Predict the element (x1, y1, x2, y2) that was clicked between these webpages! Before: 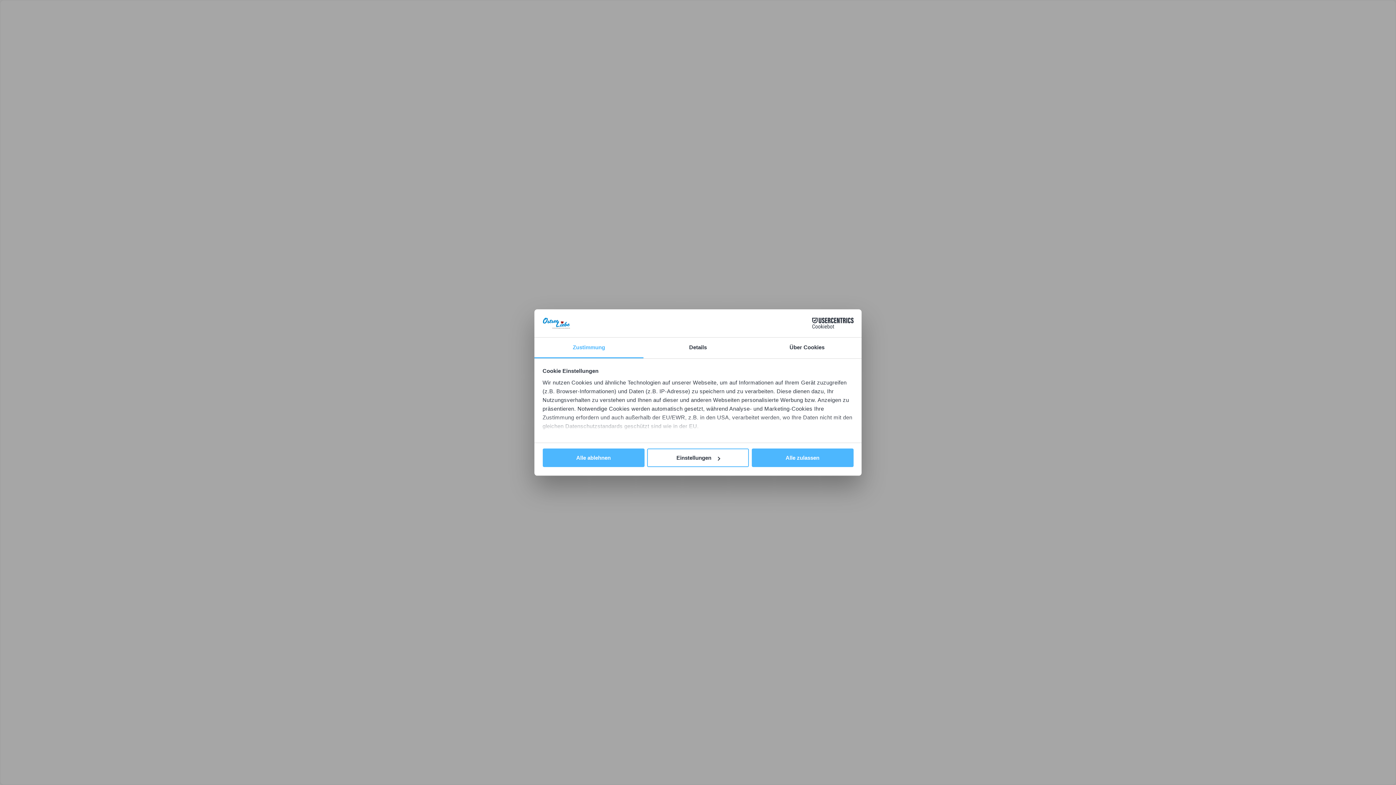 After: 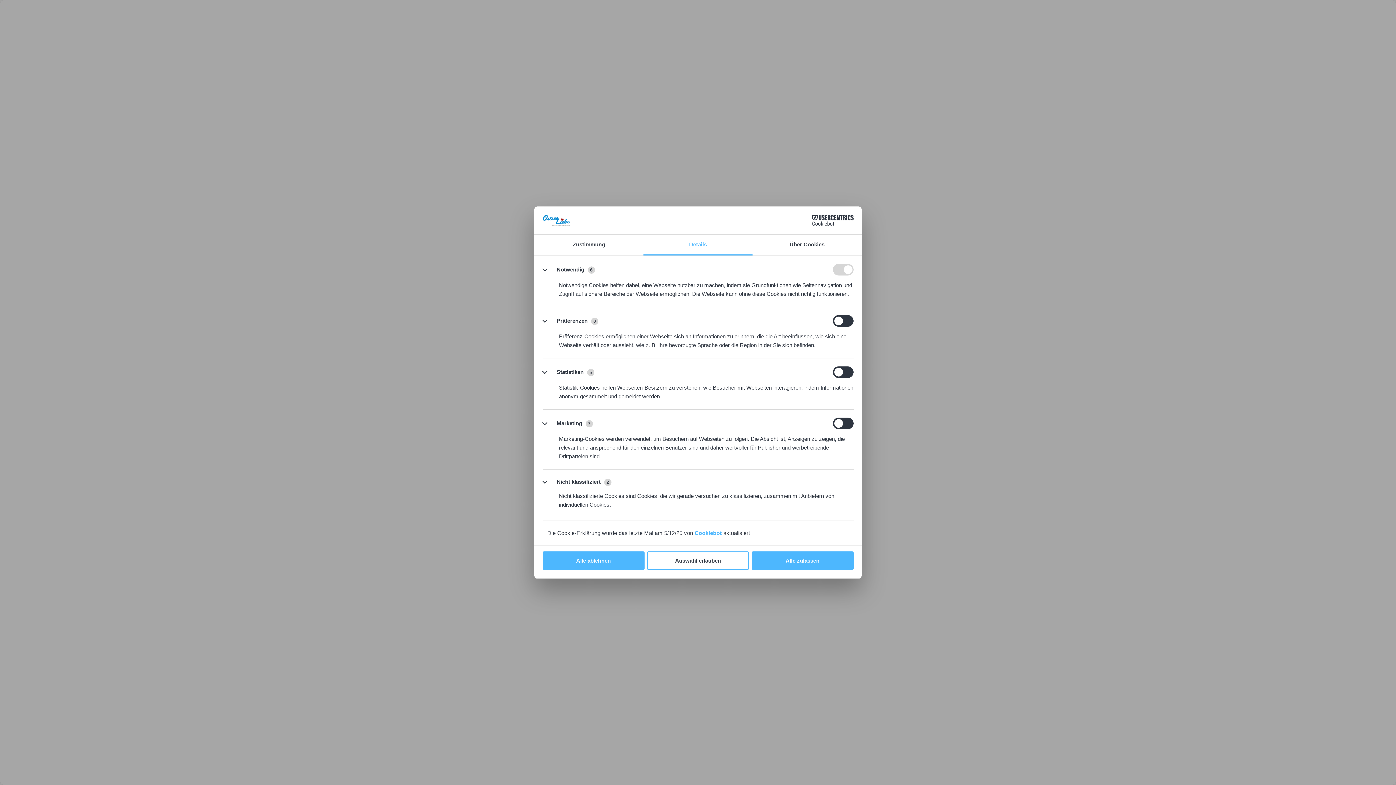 Action: label: Details bbox: (643, 337, 752, 358)